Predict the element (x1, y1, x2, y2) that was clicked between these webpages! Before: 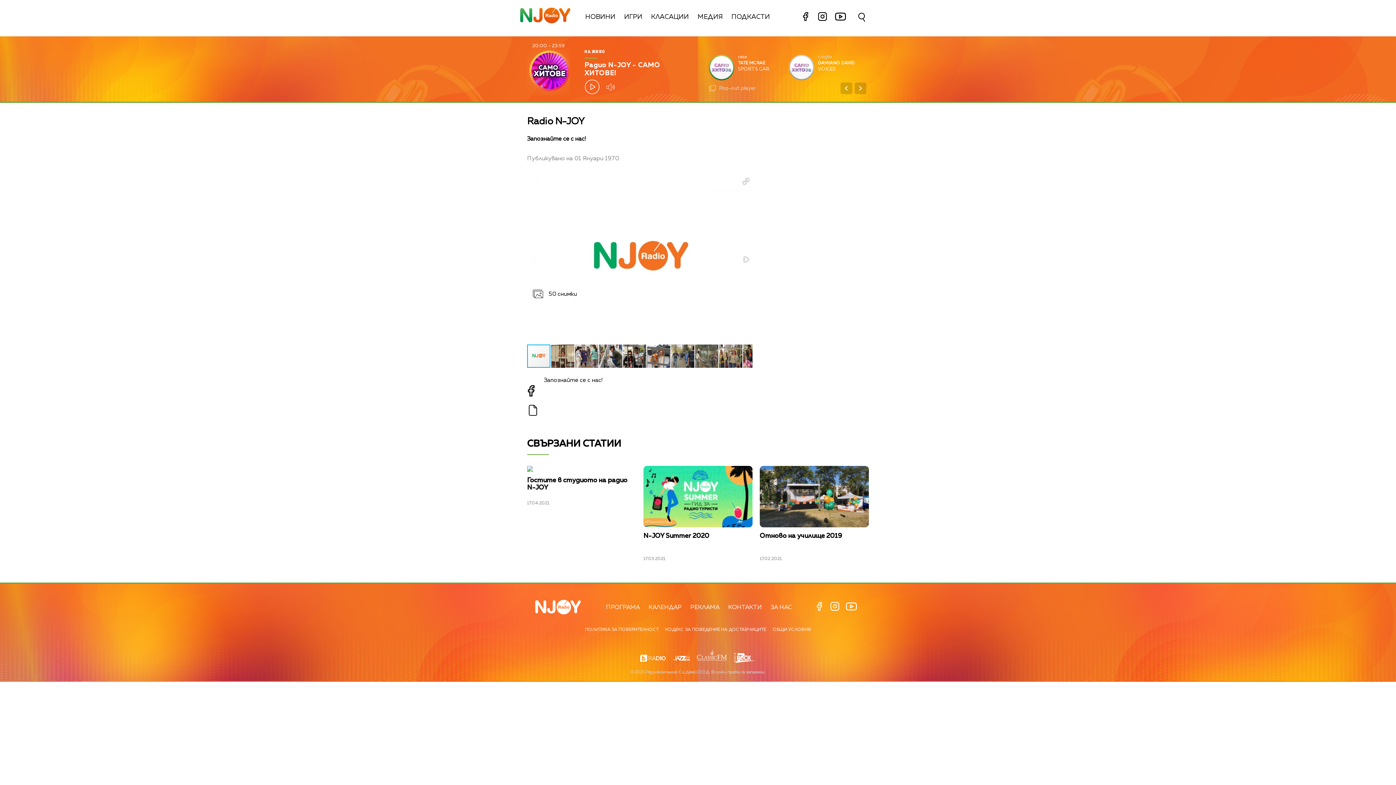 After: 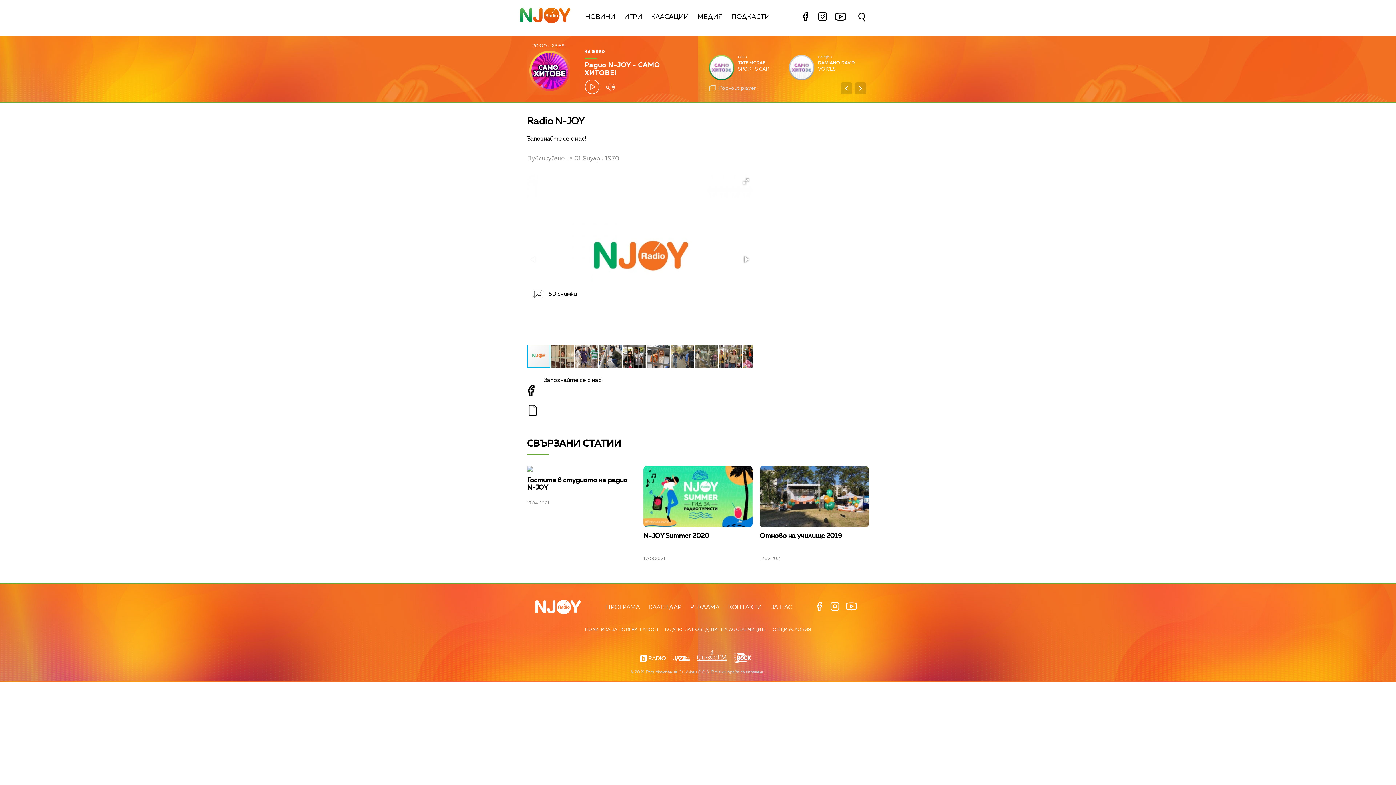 Action: bbox: (799, 17, 816, 24) label:  